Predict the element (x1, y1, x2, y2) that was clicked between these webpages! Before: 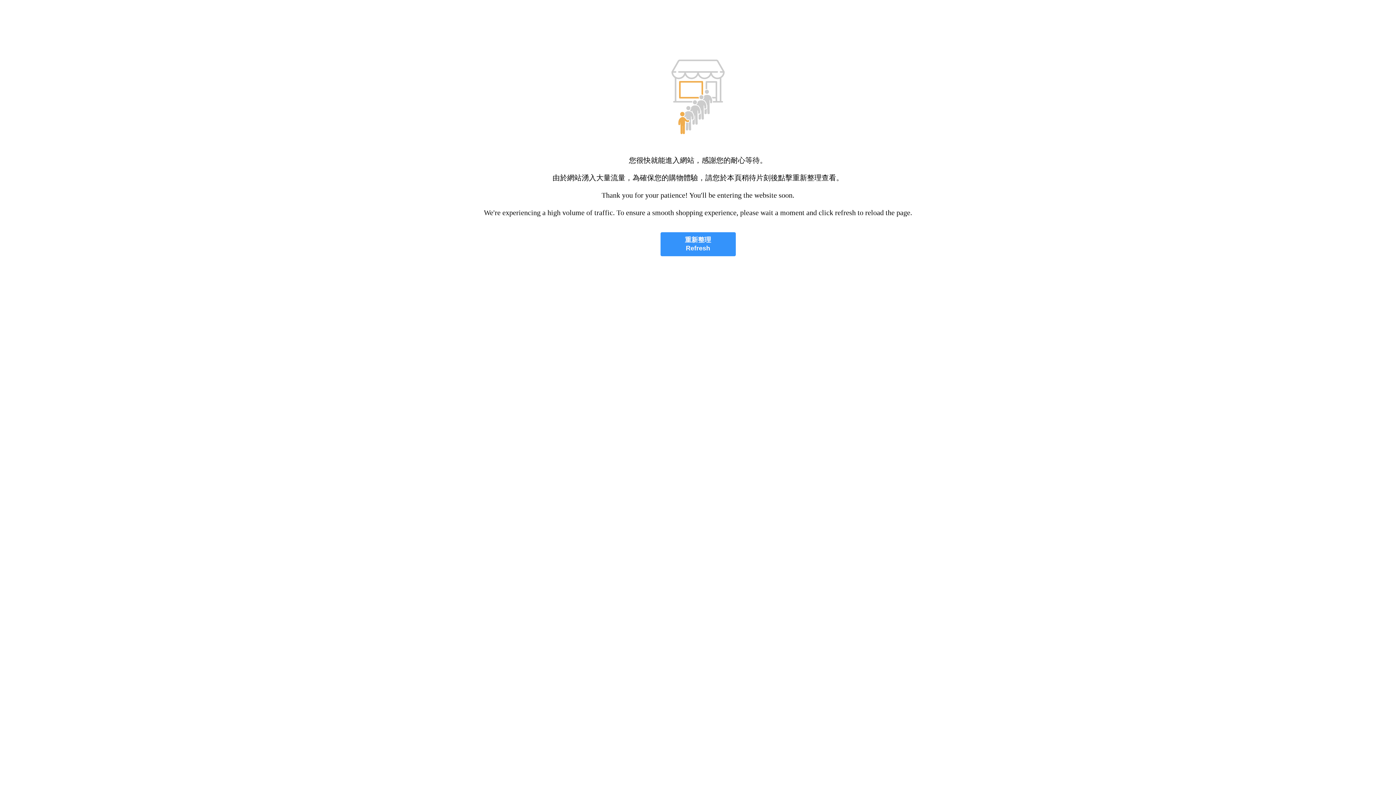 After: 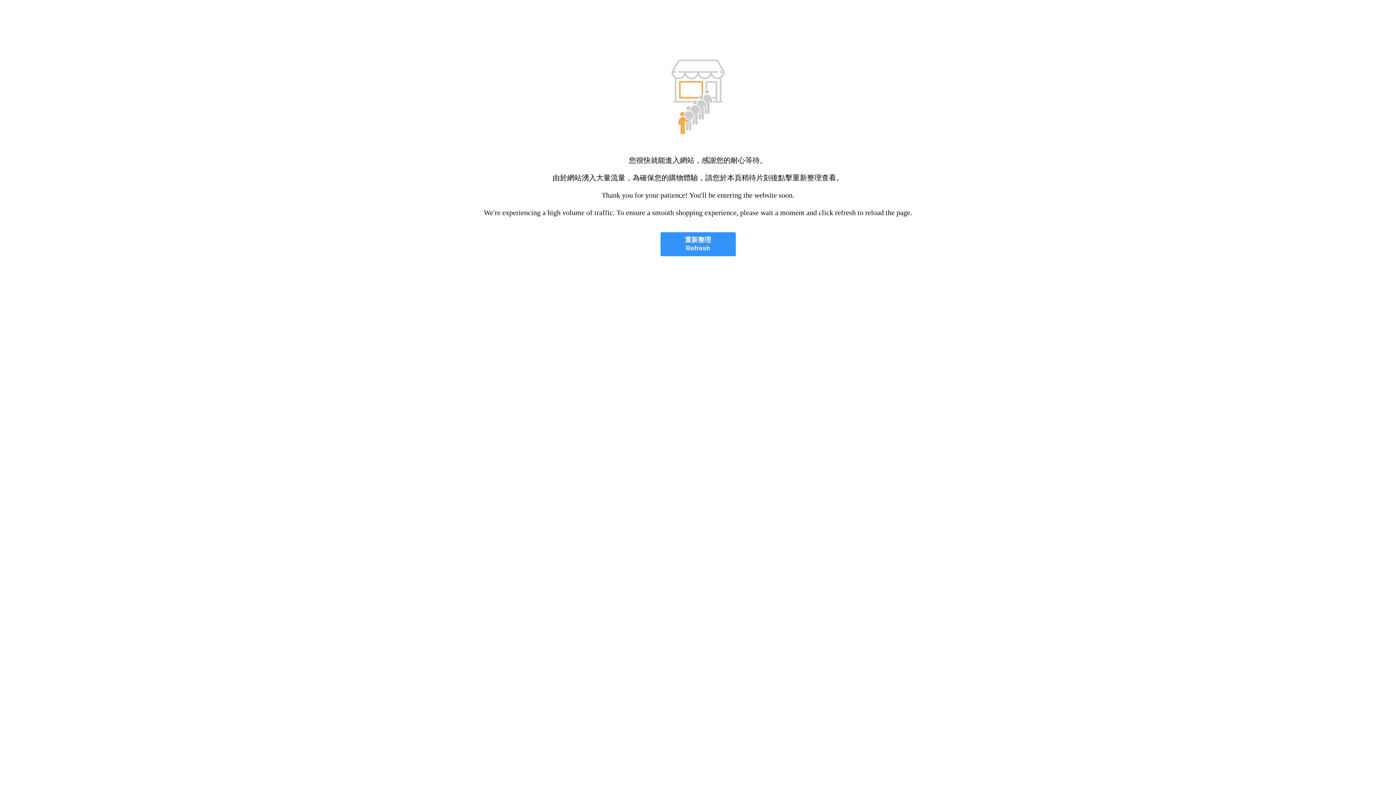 Action: bbox: (660, 232, 735, 256) label: 重新整理
Refresh